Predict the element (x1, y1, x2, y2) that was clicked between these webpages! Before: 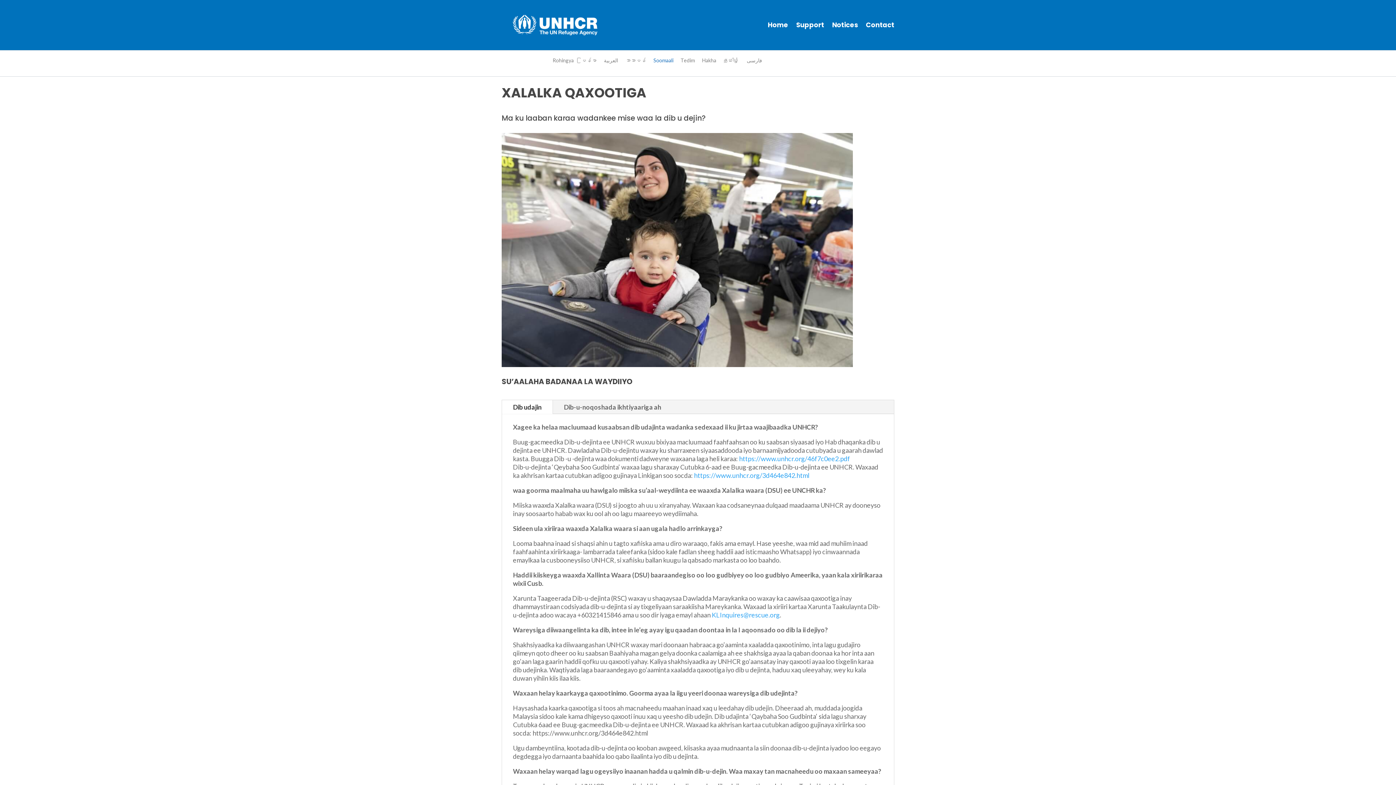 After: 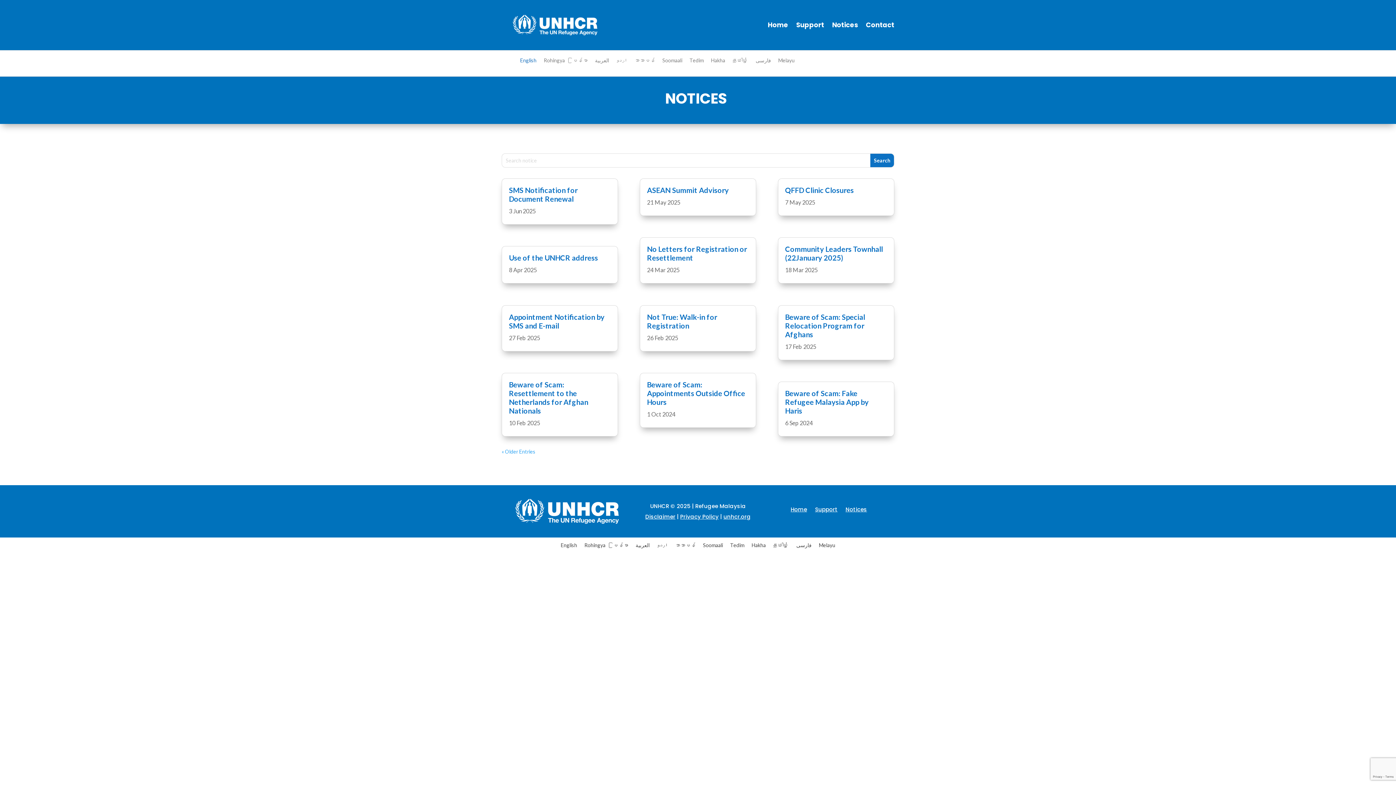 Action: label: Notices bbox: (832, 3, 858, 46)